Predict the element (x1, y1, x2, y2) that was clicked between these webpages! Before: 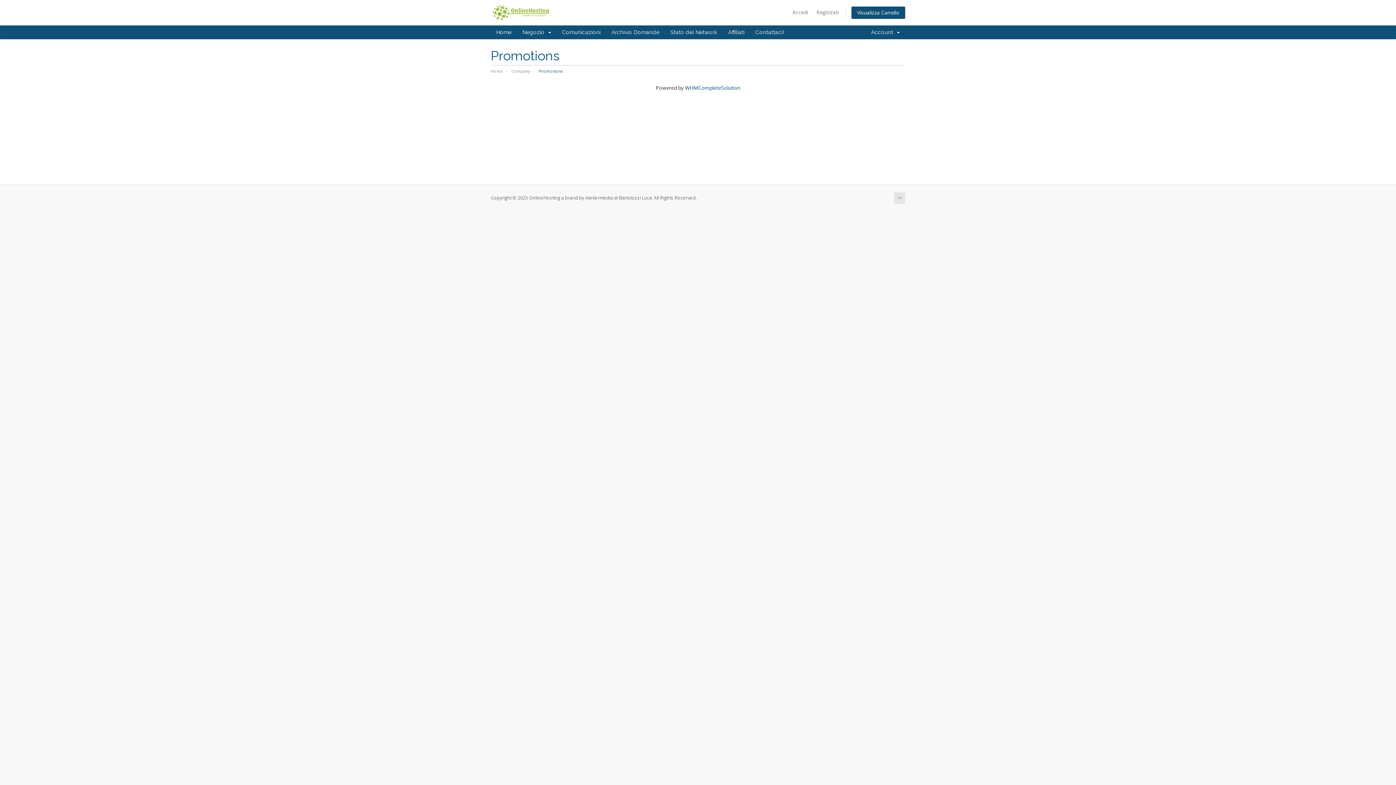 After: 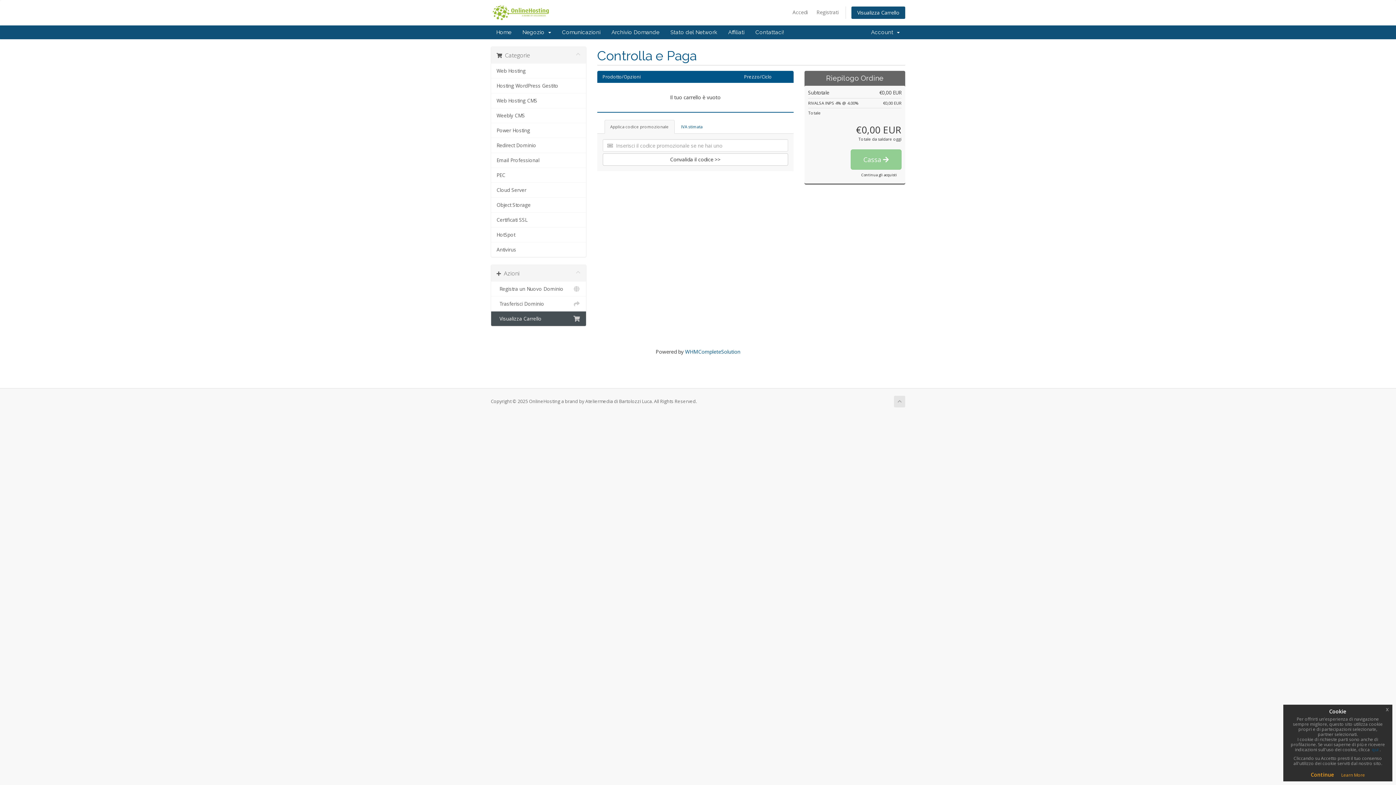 Action: bbox: (851, 6, 905, 19) label: Visualizza Carrello